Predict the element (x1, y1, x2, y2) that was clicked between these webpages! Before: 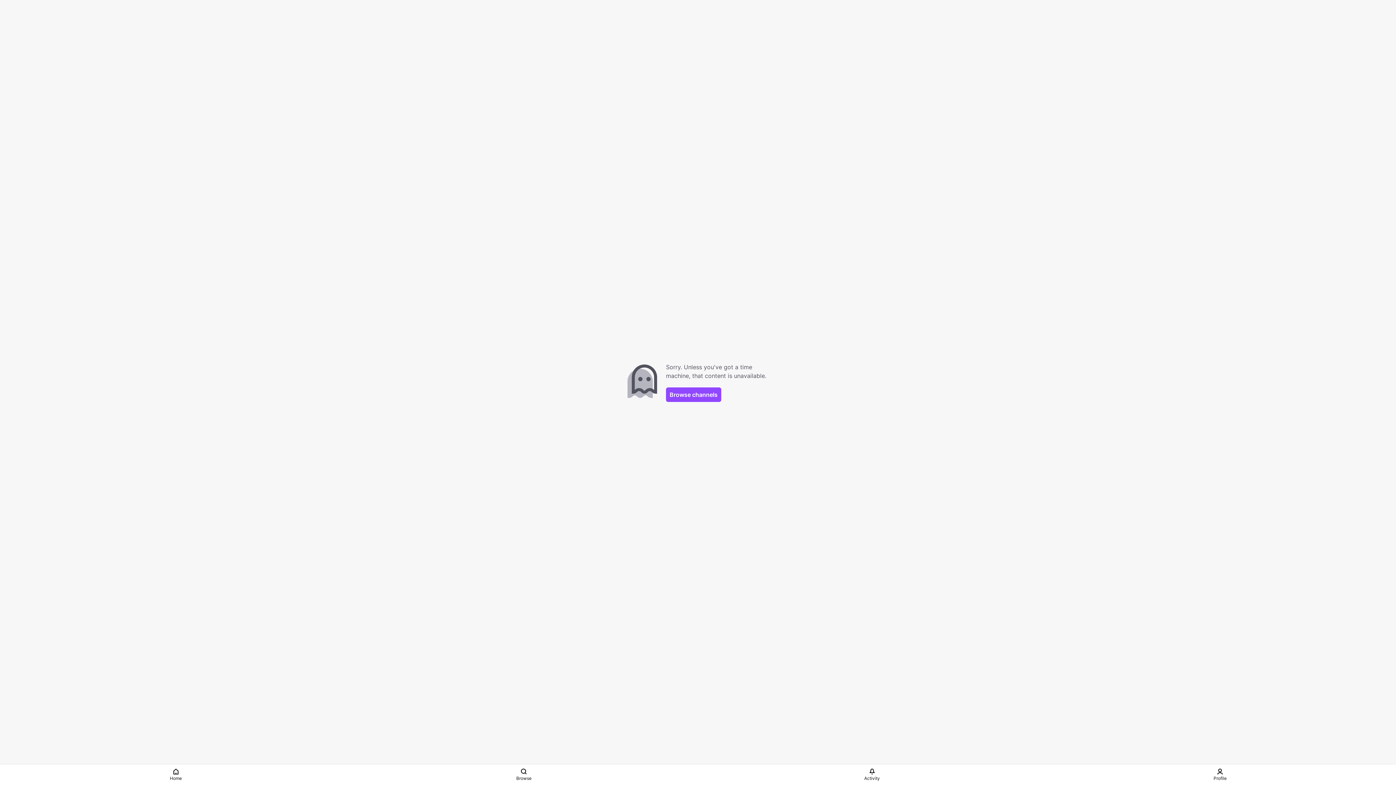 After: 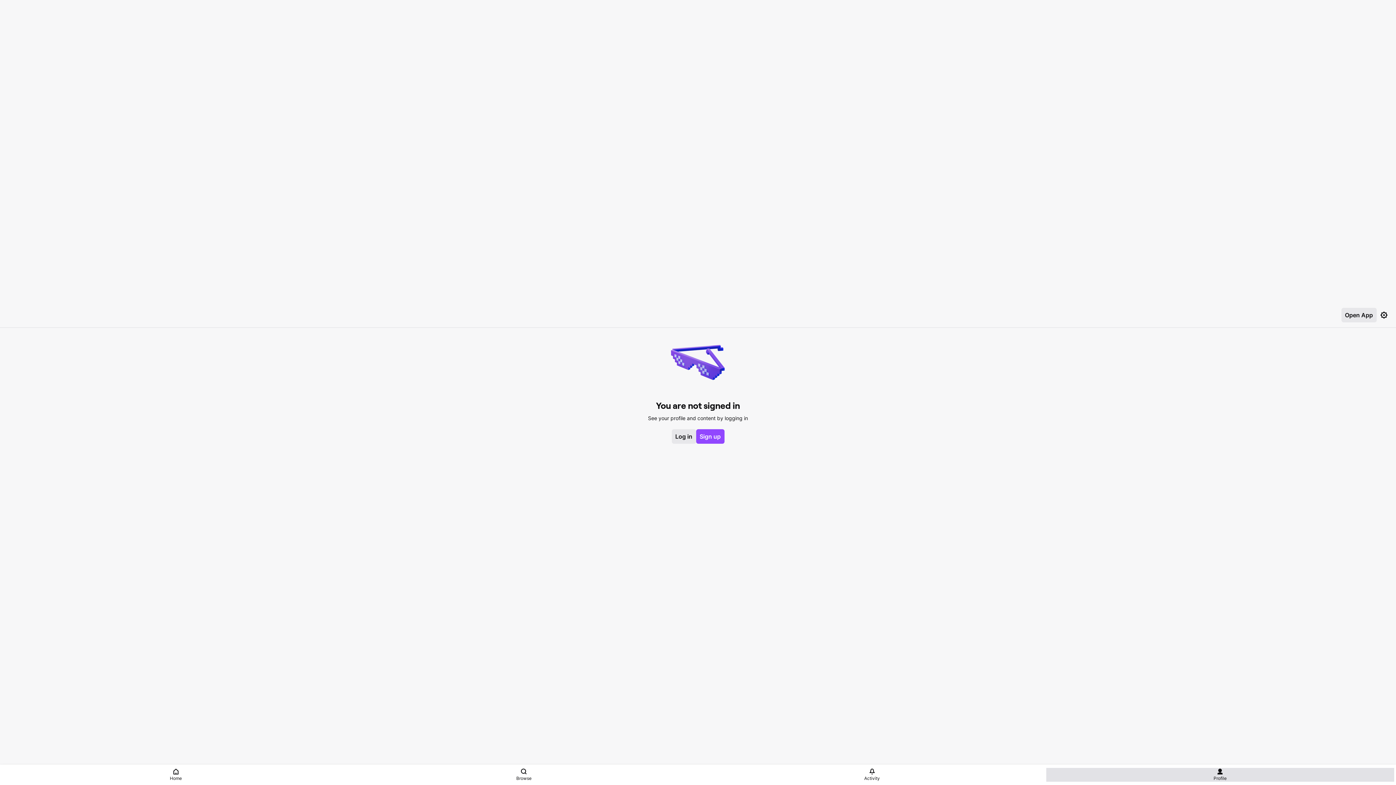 Action: label: Profile bbox: (1046, 768, 1394, 782)